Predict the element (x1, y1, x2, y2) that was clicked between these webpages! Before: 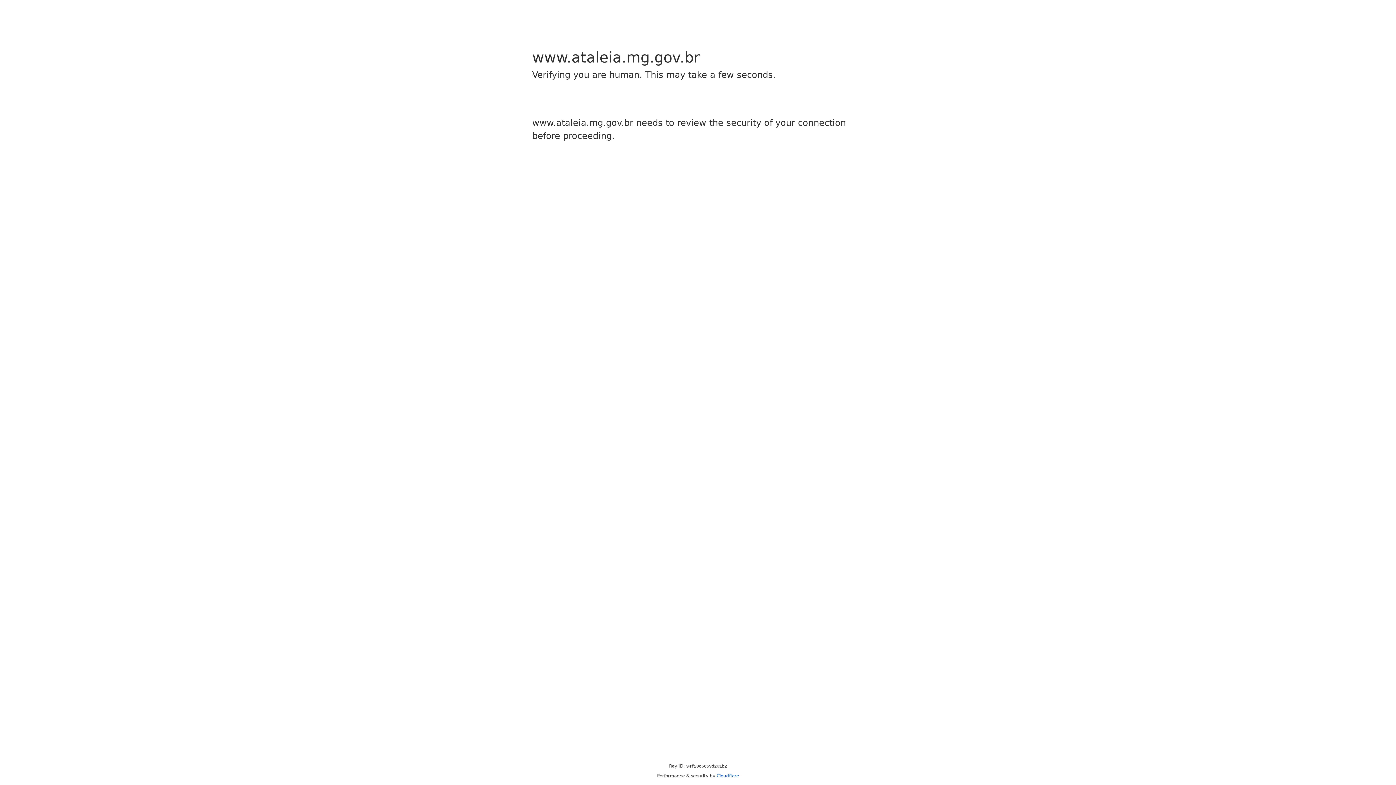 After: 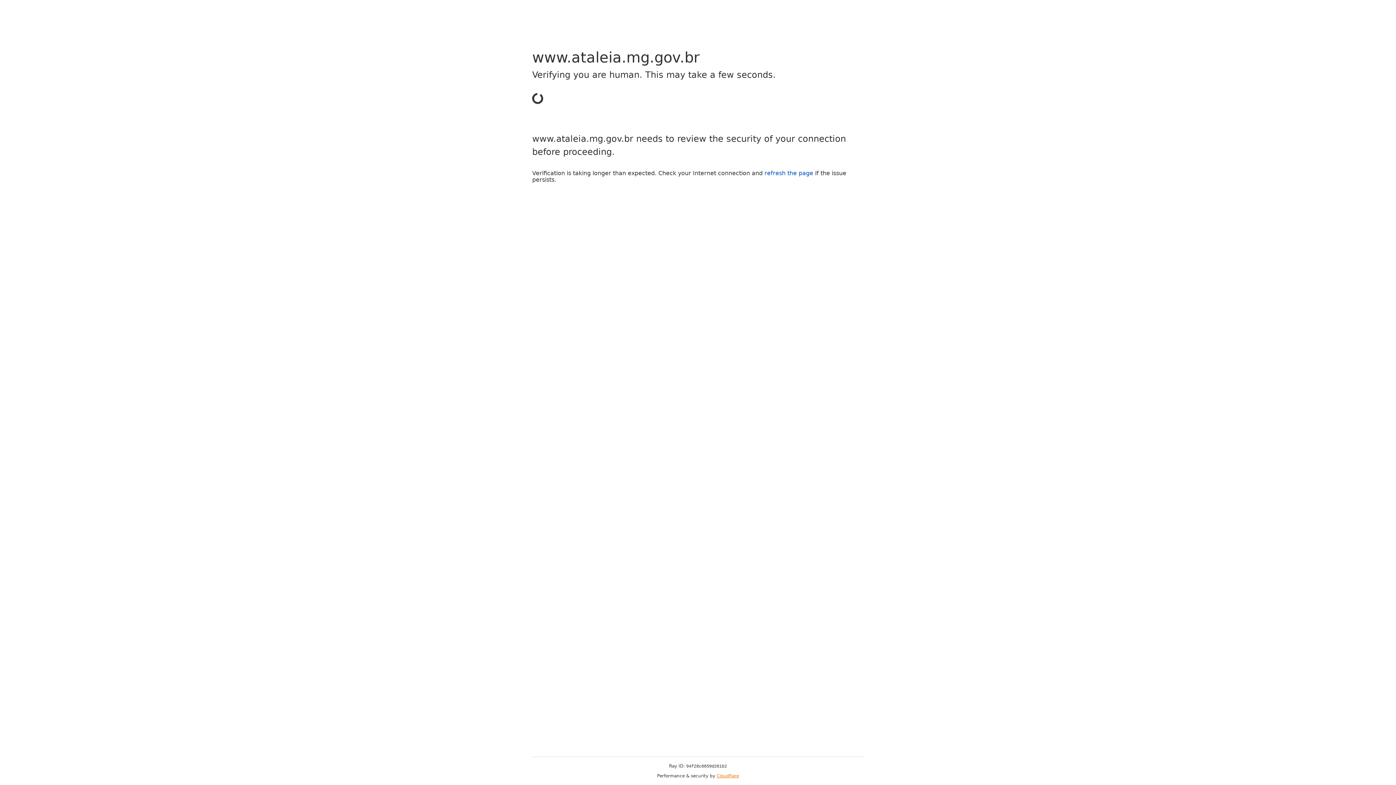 Action: label: Cloudflare bbox: (716, 773, 739, 778)